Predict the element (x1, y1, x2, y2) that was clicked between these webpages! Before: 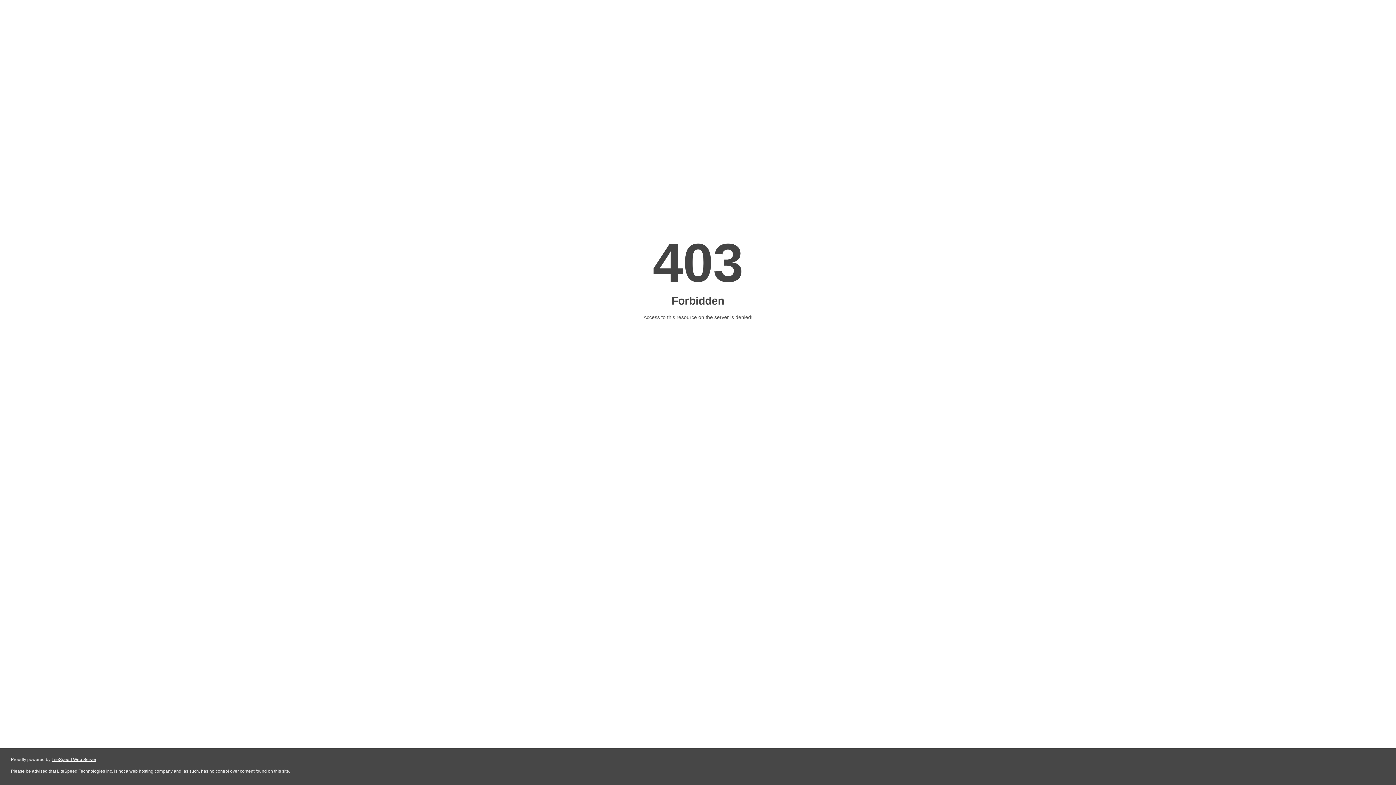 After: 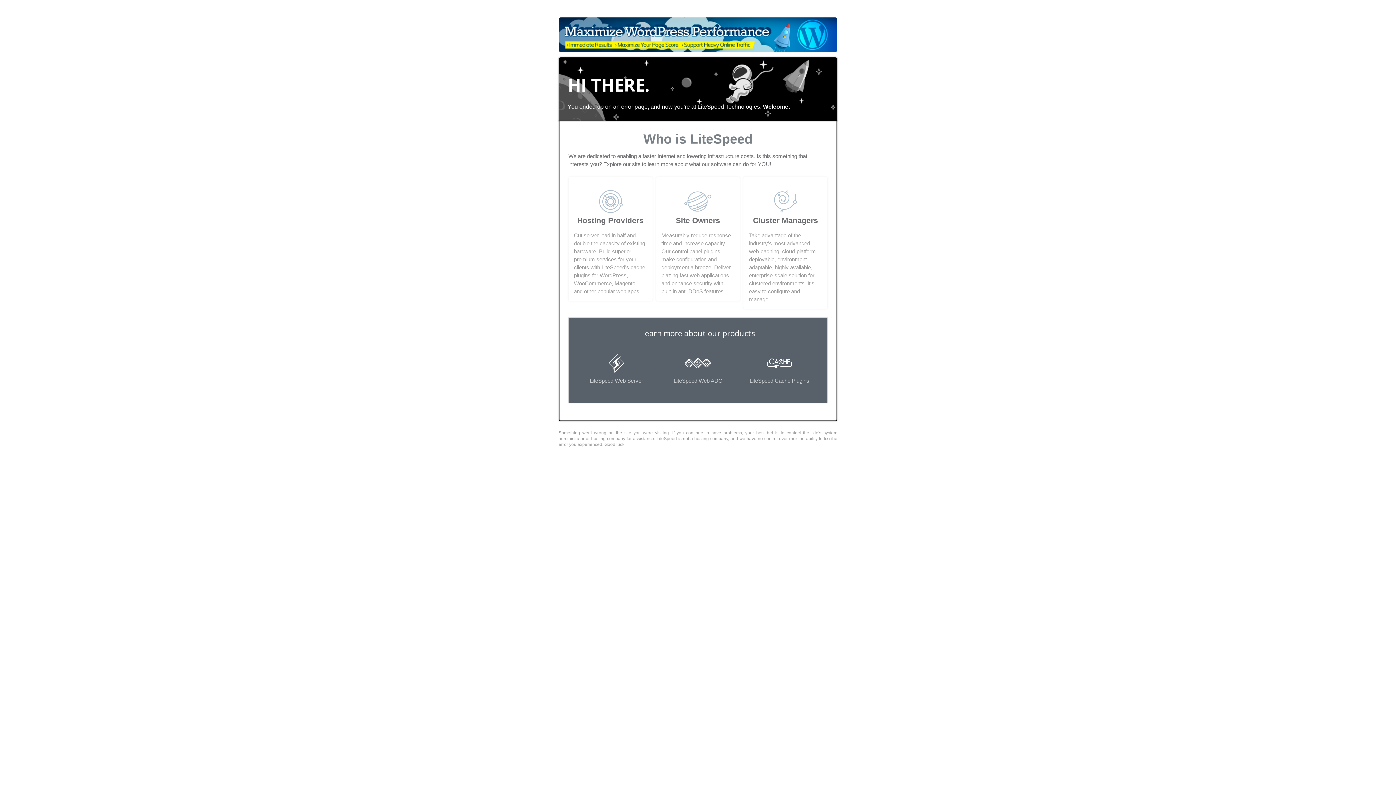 Action: bbox: (51, 757, 96, 762) label: LiteSpeed Web Server